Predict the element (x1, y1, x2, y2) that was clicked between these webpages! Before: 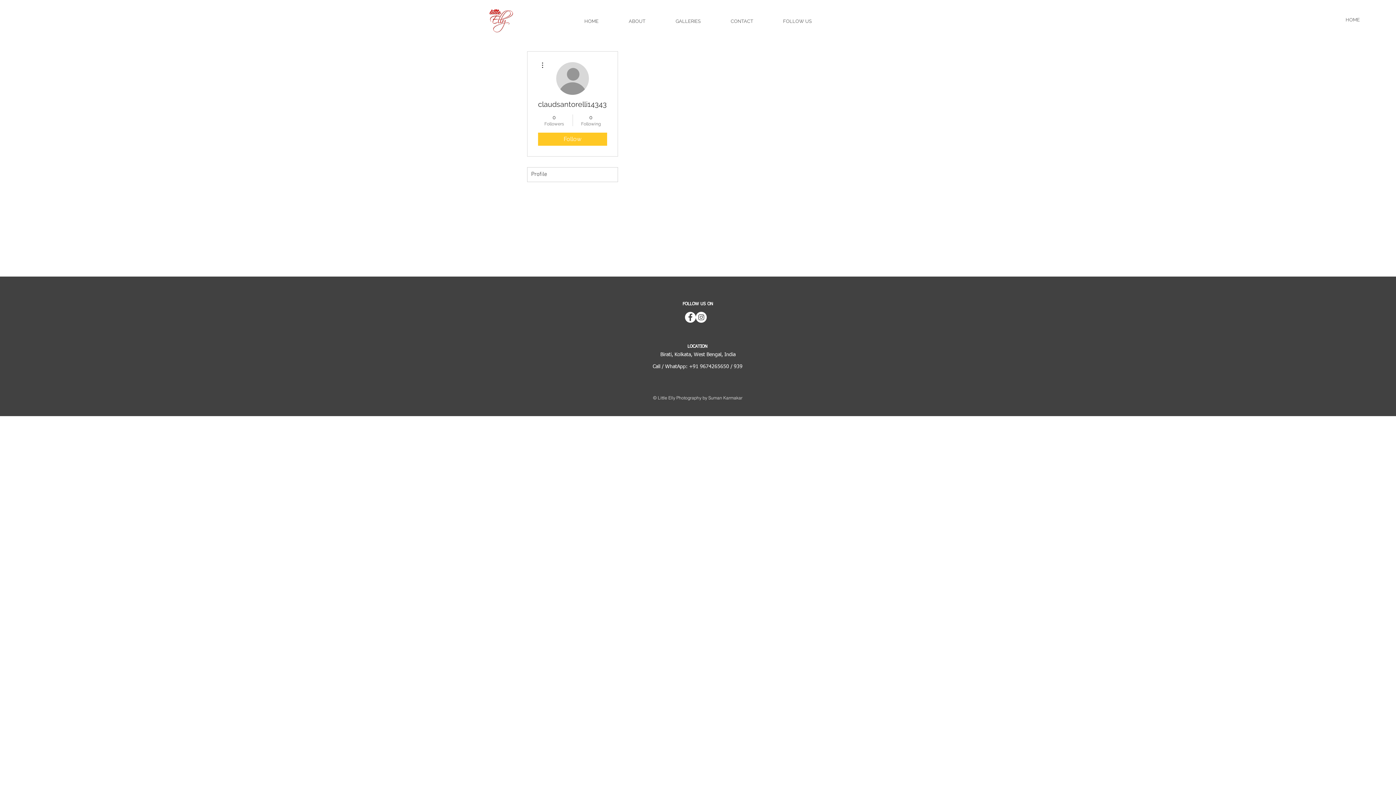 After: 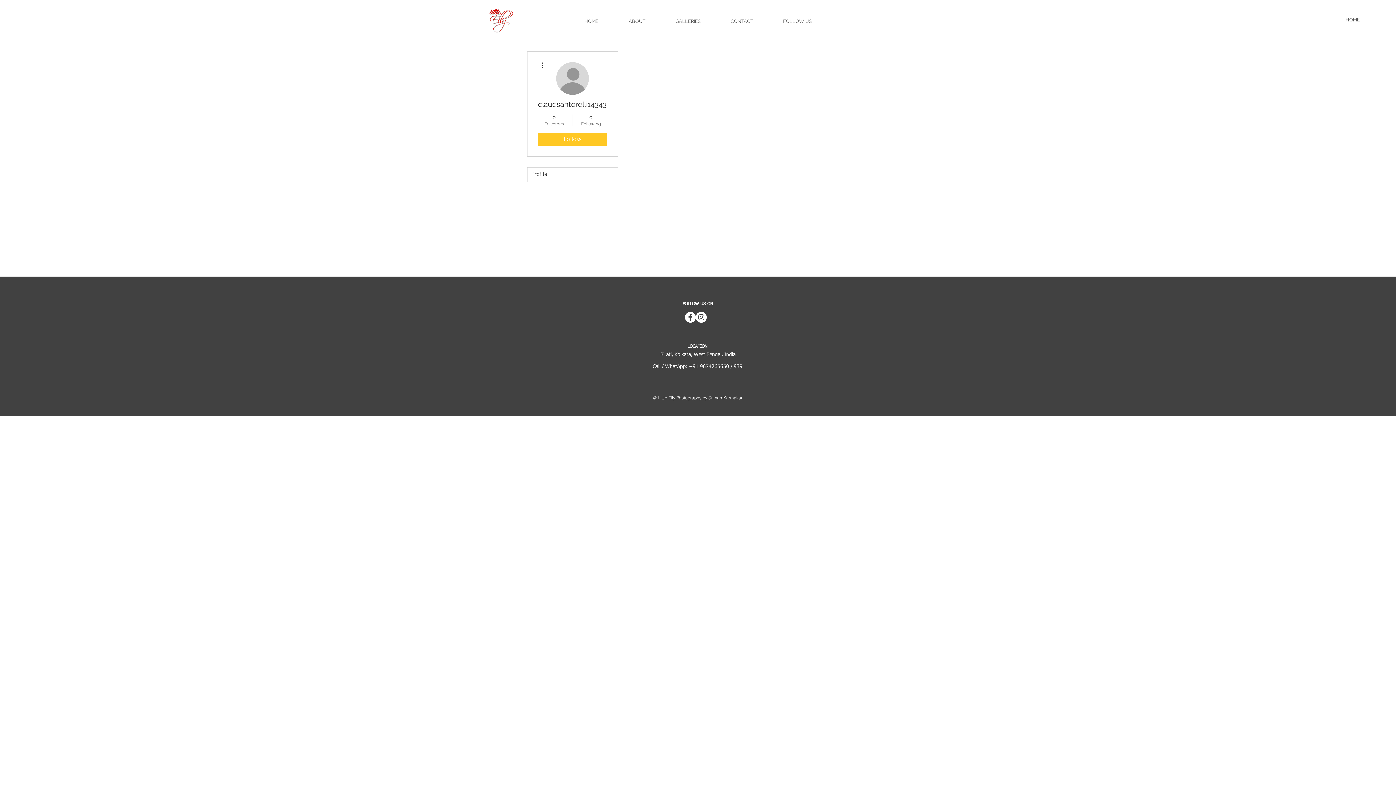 Action: bbox: (538, 60, 546, 69)